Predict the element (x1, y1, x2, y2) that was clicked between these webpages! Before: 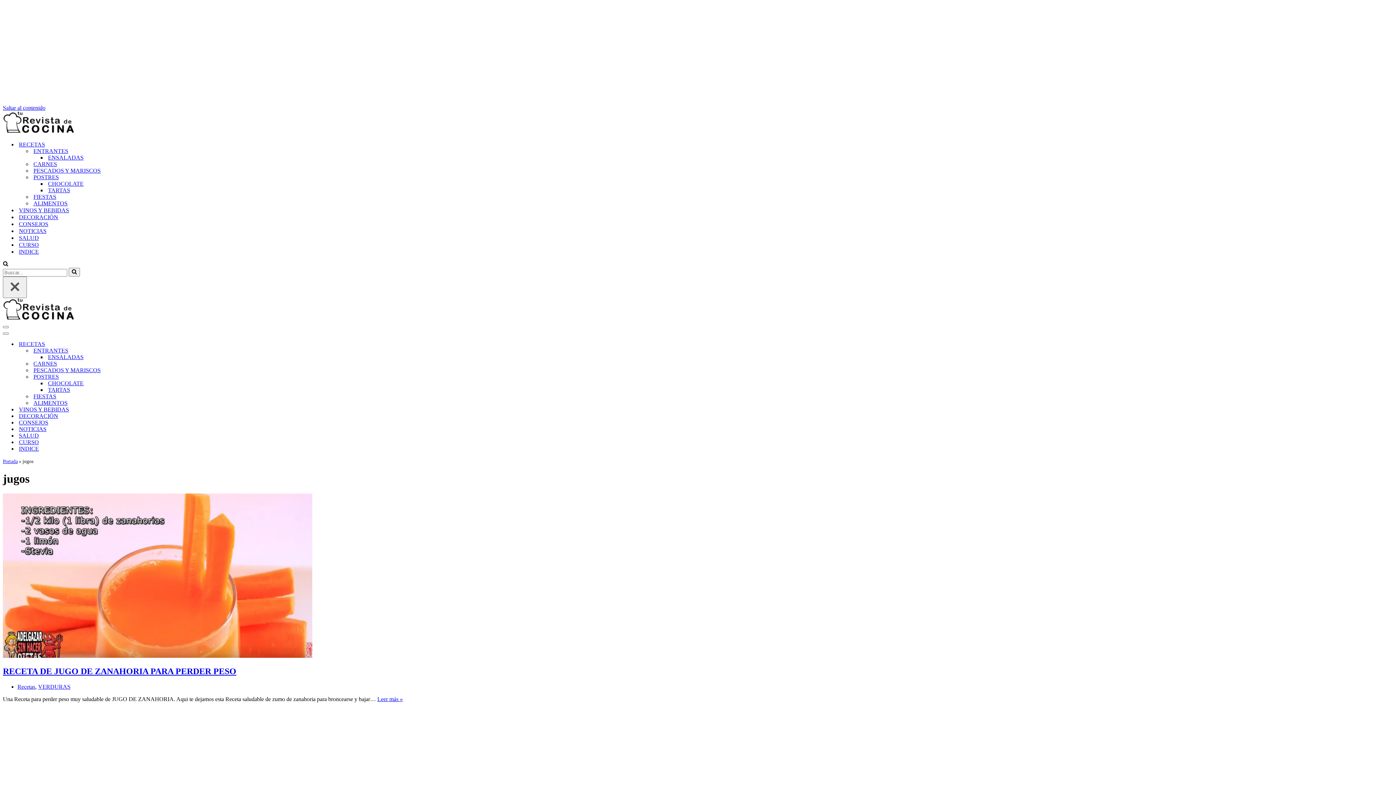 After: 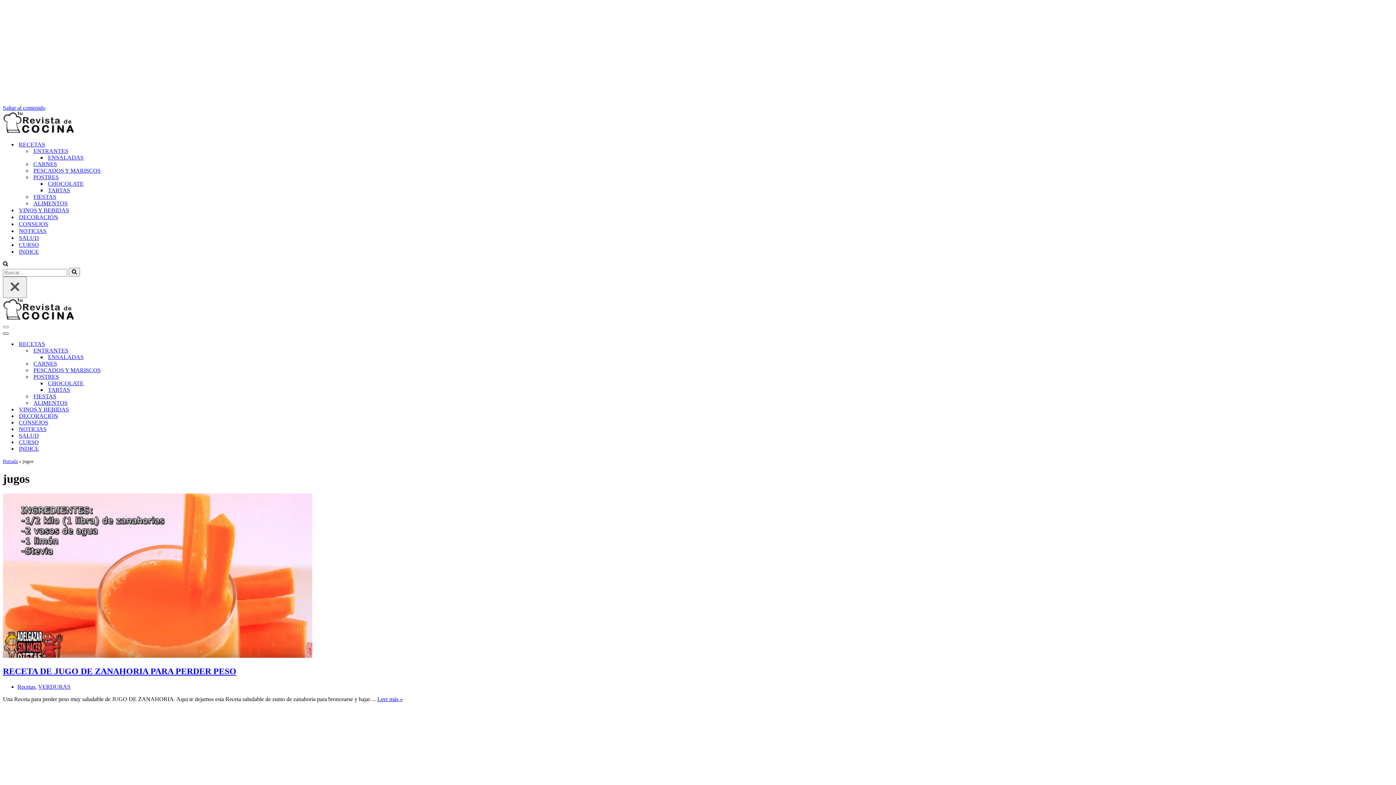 Action: bbox: (2, 332, 8, 334) label: Menú de navegación 